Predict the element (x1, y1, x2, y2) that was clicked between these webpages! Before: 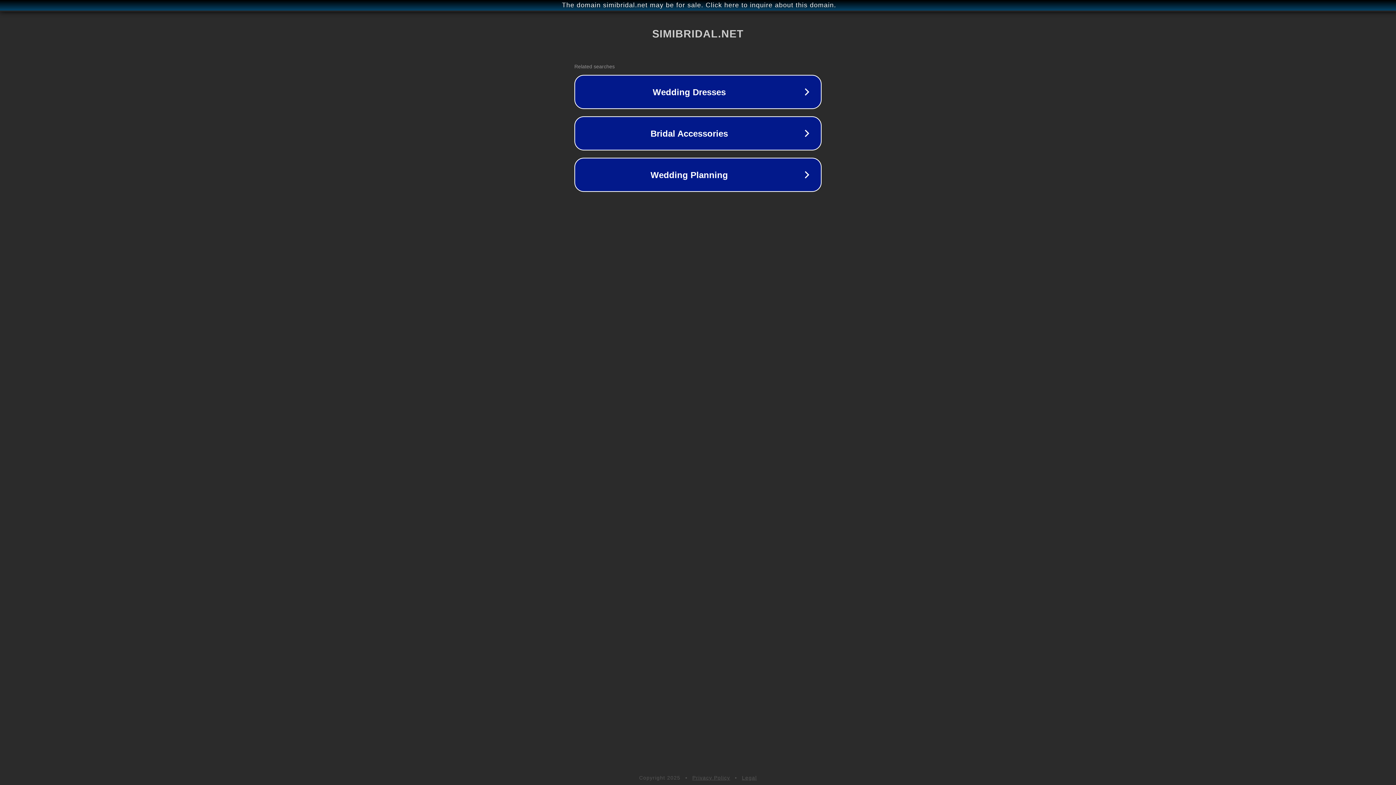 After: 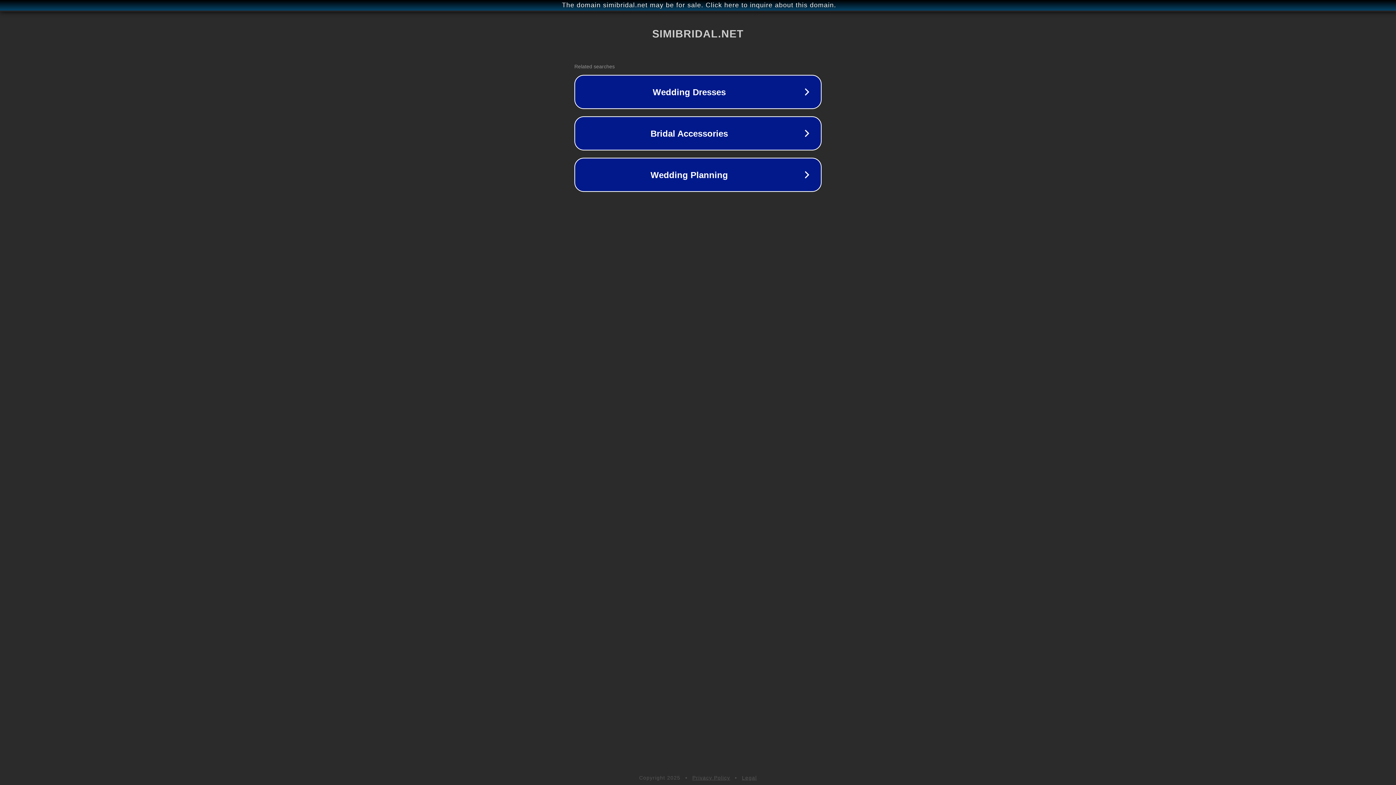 Action: bbox: (742, 775, 757, 781) label: Legal